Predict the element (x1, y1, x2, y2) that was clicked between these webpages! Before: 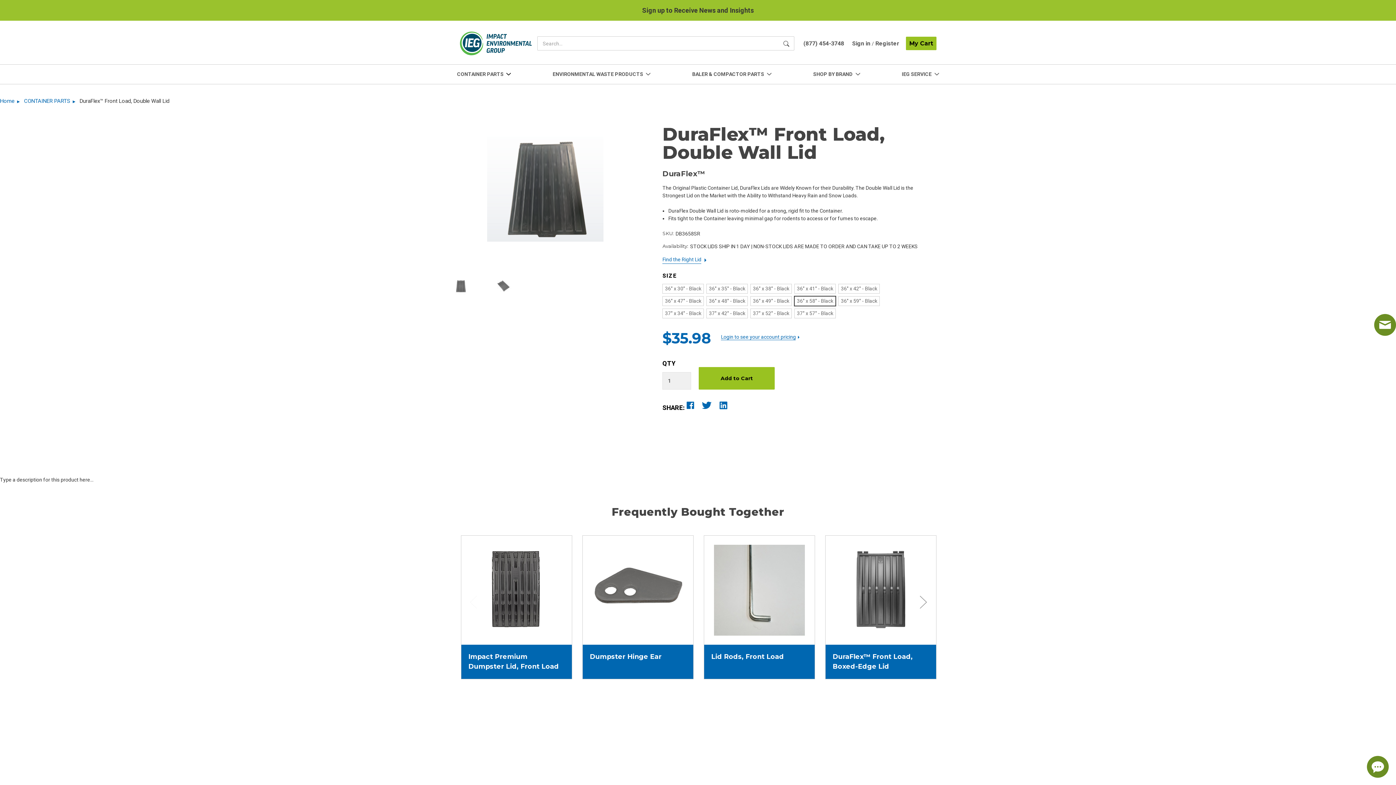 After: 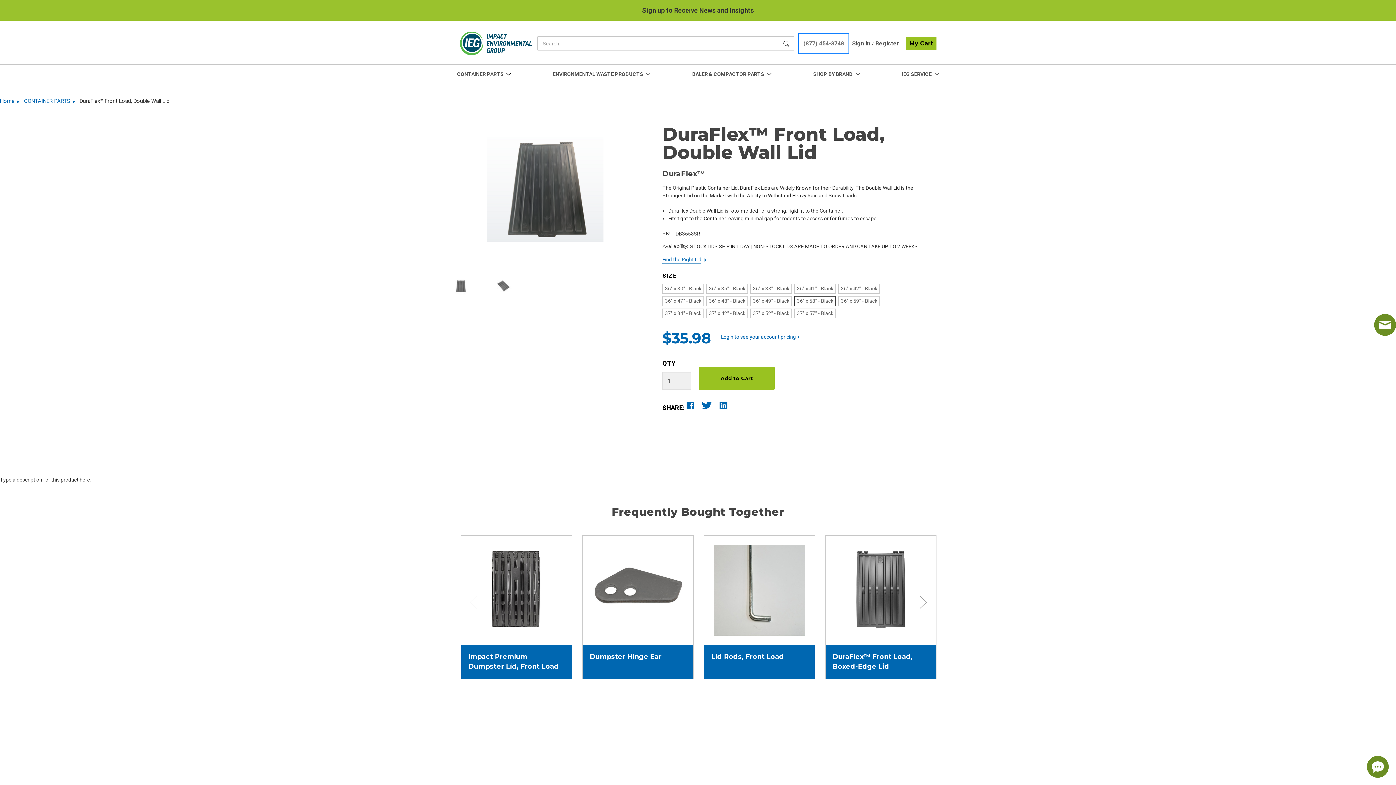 Action: label: (877) 454-3748 bbox: (799, 34, 848, 52)